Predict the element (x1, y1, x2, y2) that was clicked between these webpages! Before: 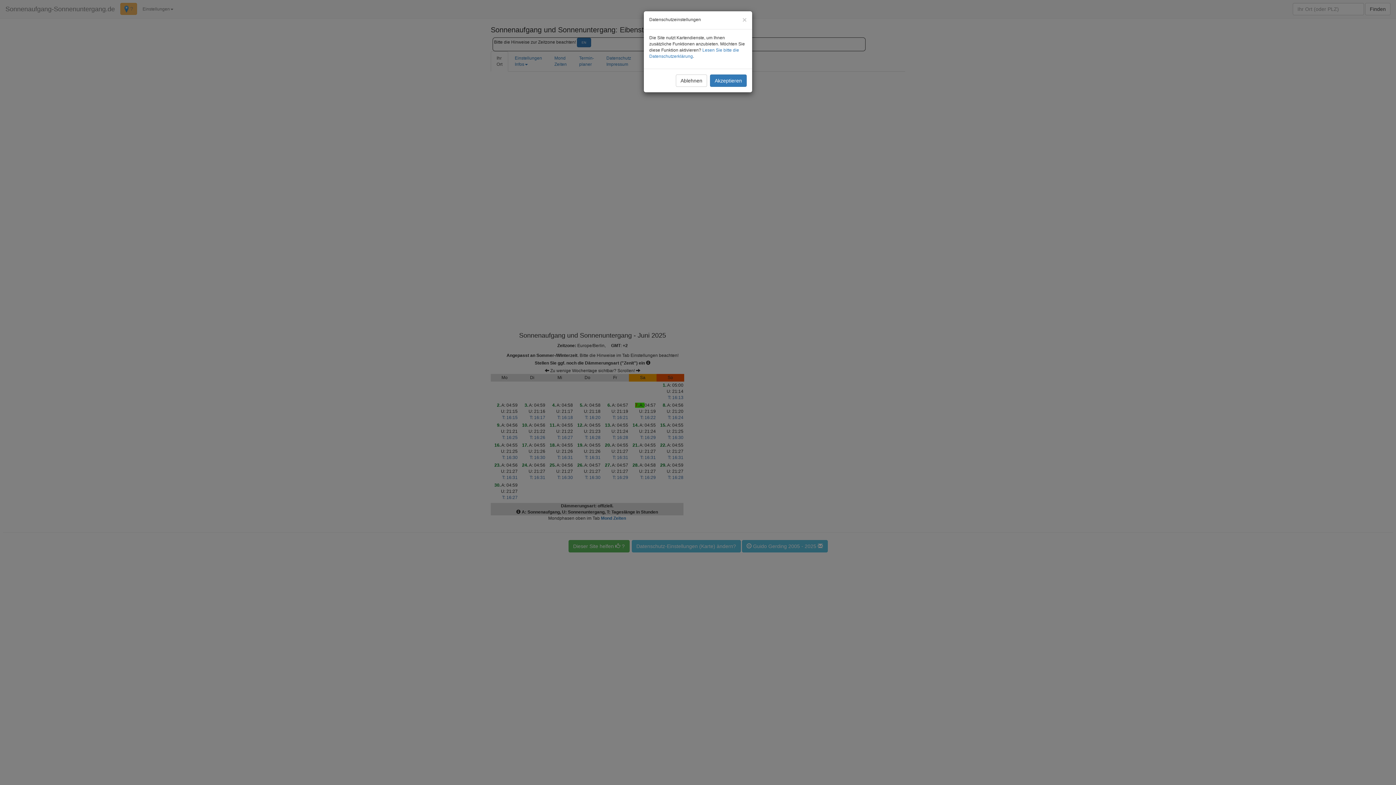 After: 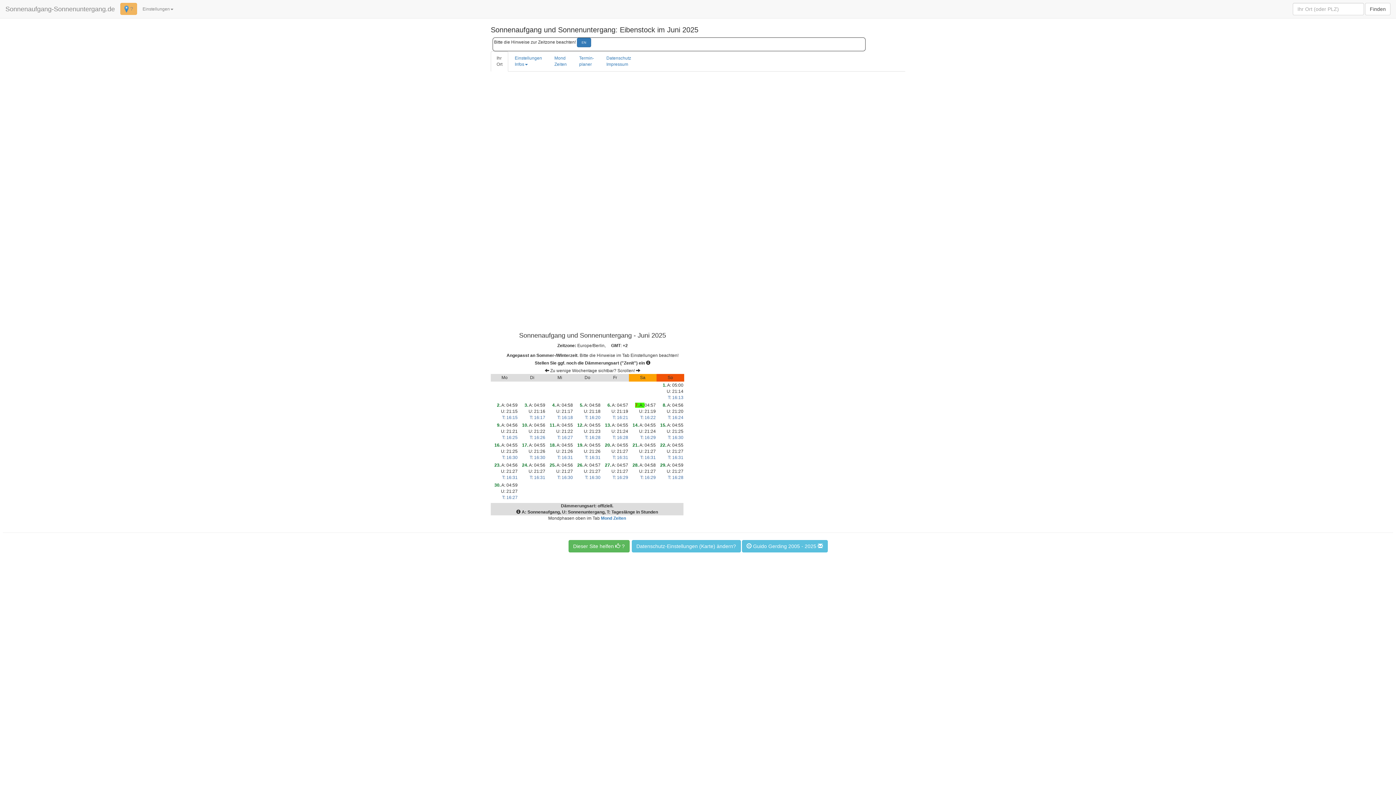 Action: bbox: (742, 16, 746, 23) label: Schließen